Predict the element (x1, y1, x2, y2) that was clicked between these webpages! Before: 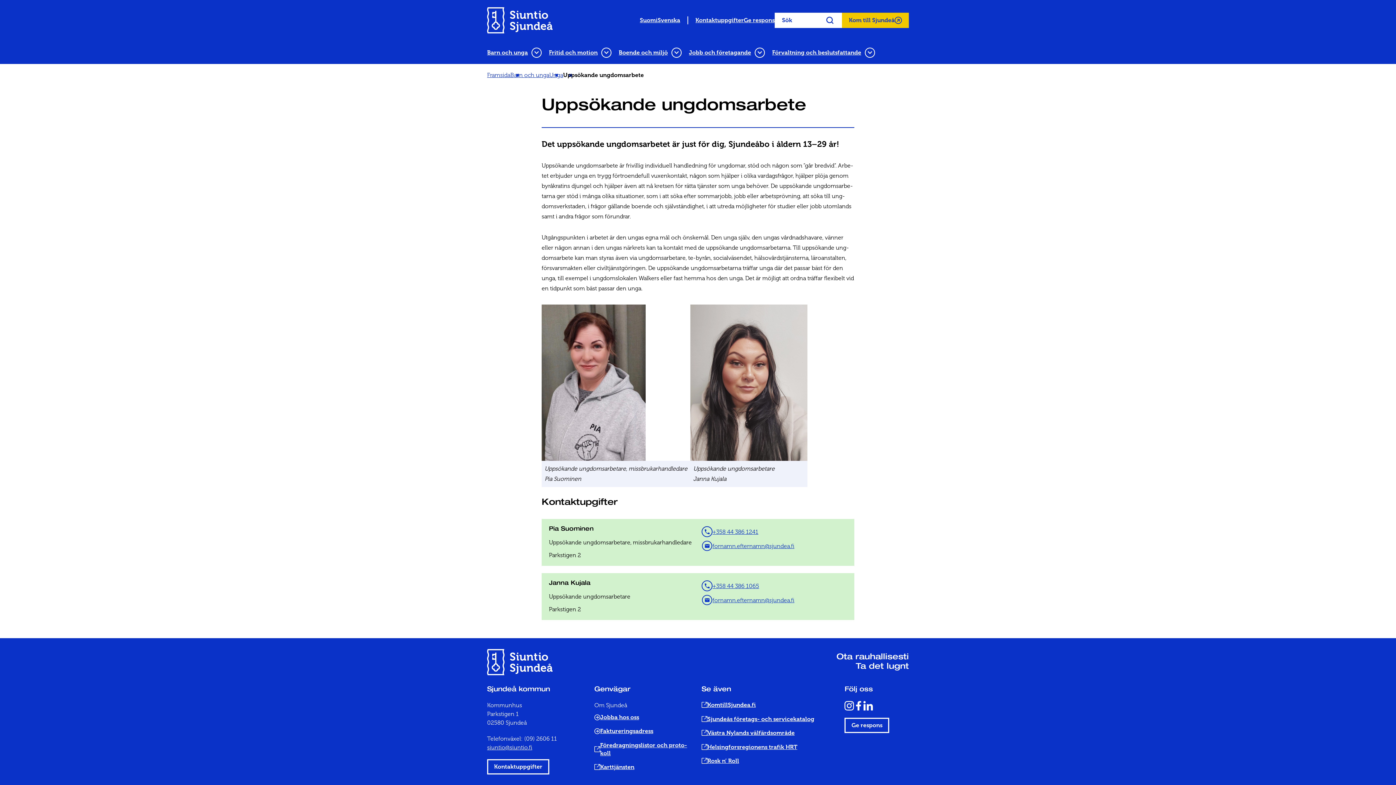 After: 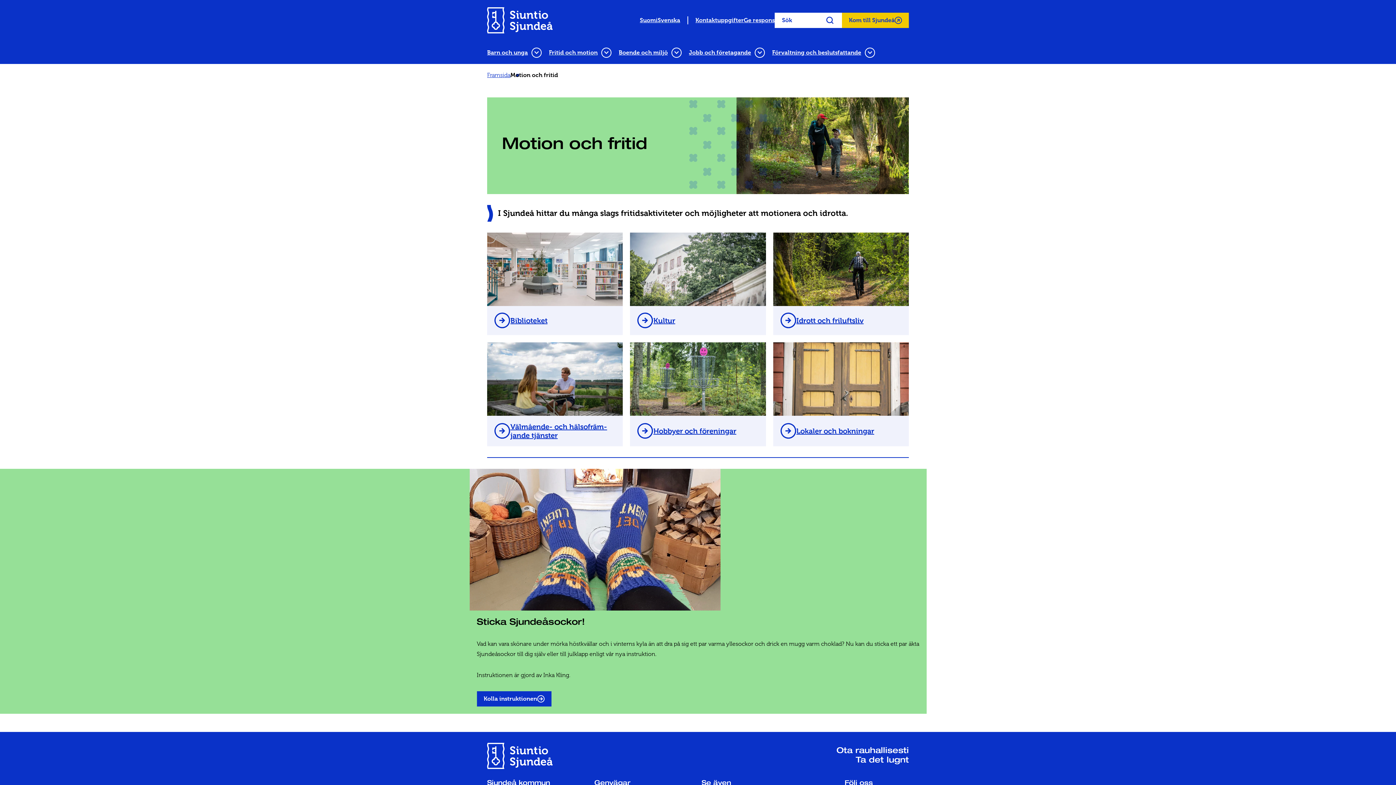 Action: bbox: (545, 45, 601, 60) label: Fri­tid och mo­tion